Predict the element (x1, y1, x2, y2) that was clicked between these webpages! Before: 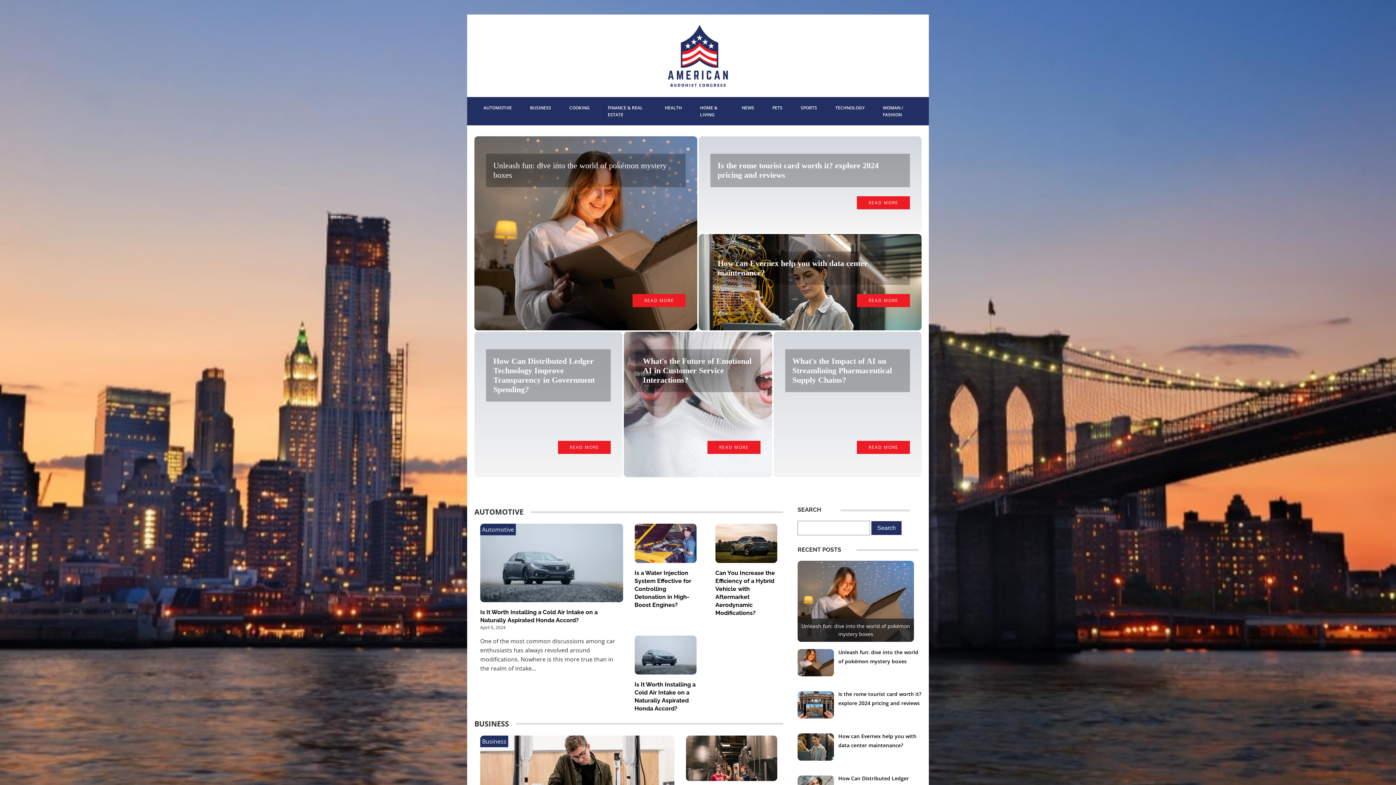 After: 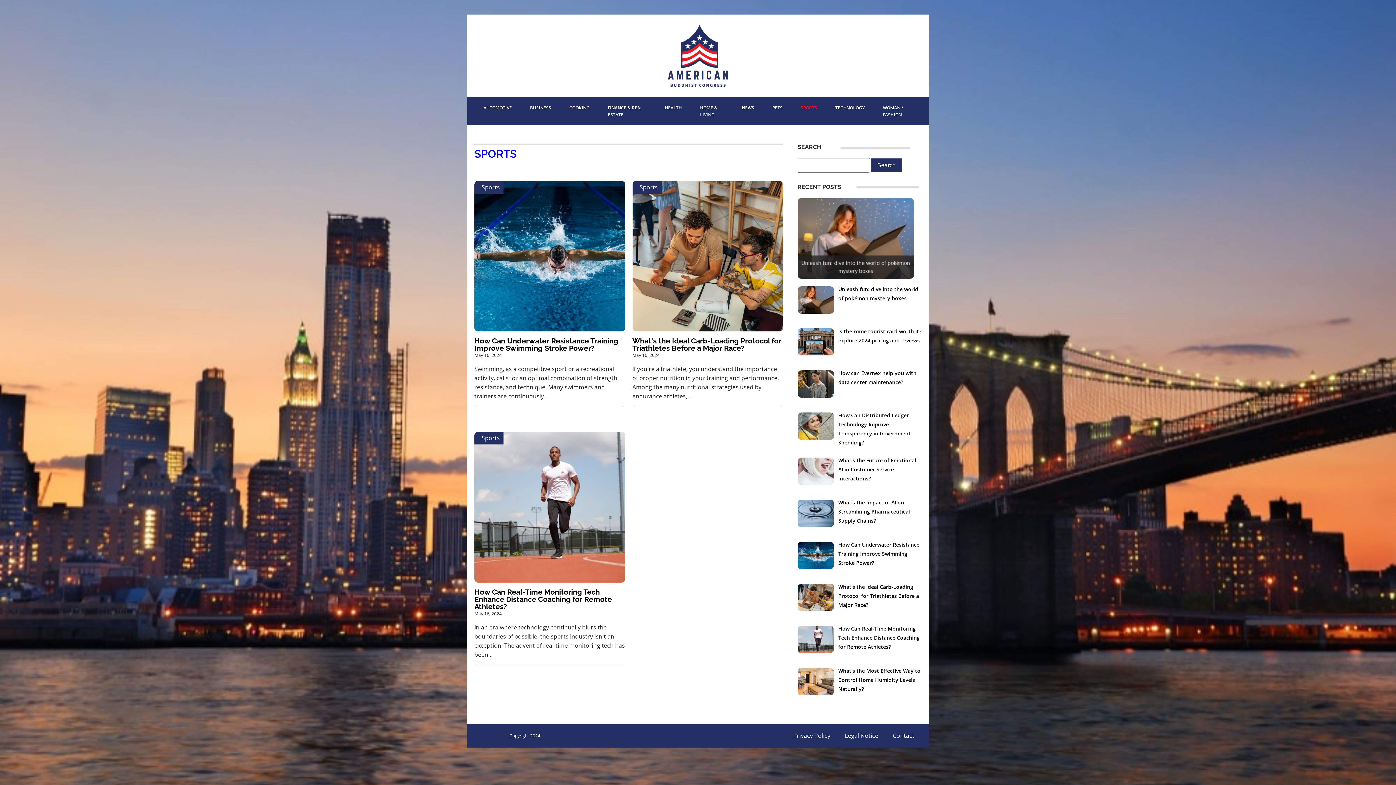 Action: label: SPORTS bbox: (791, 96, 826, 118)